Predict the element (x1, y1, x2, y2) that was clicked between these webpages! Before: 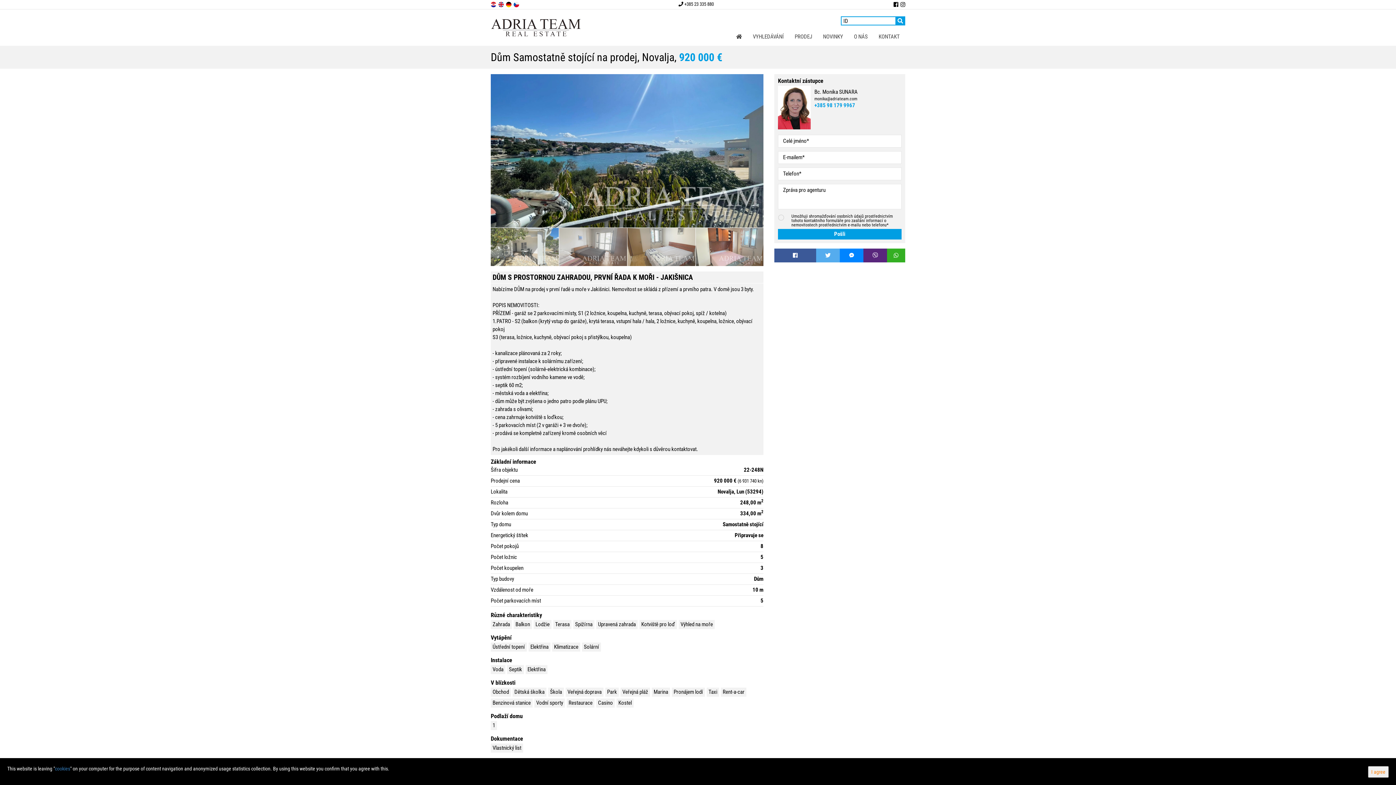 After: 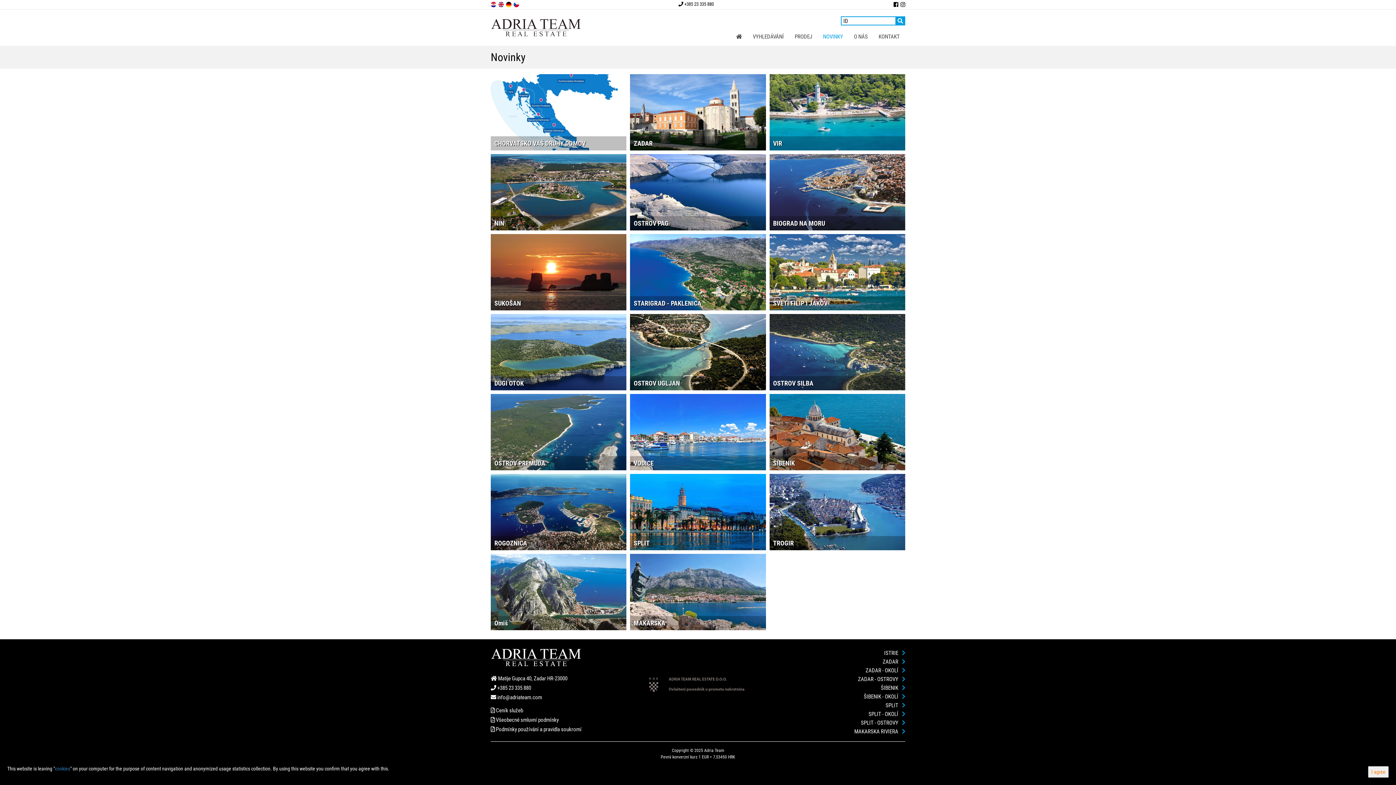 Action: bbox: (817, 27, 848, 45) label: NOVINKY